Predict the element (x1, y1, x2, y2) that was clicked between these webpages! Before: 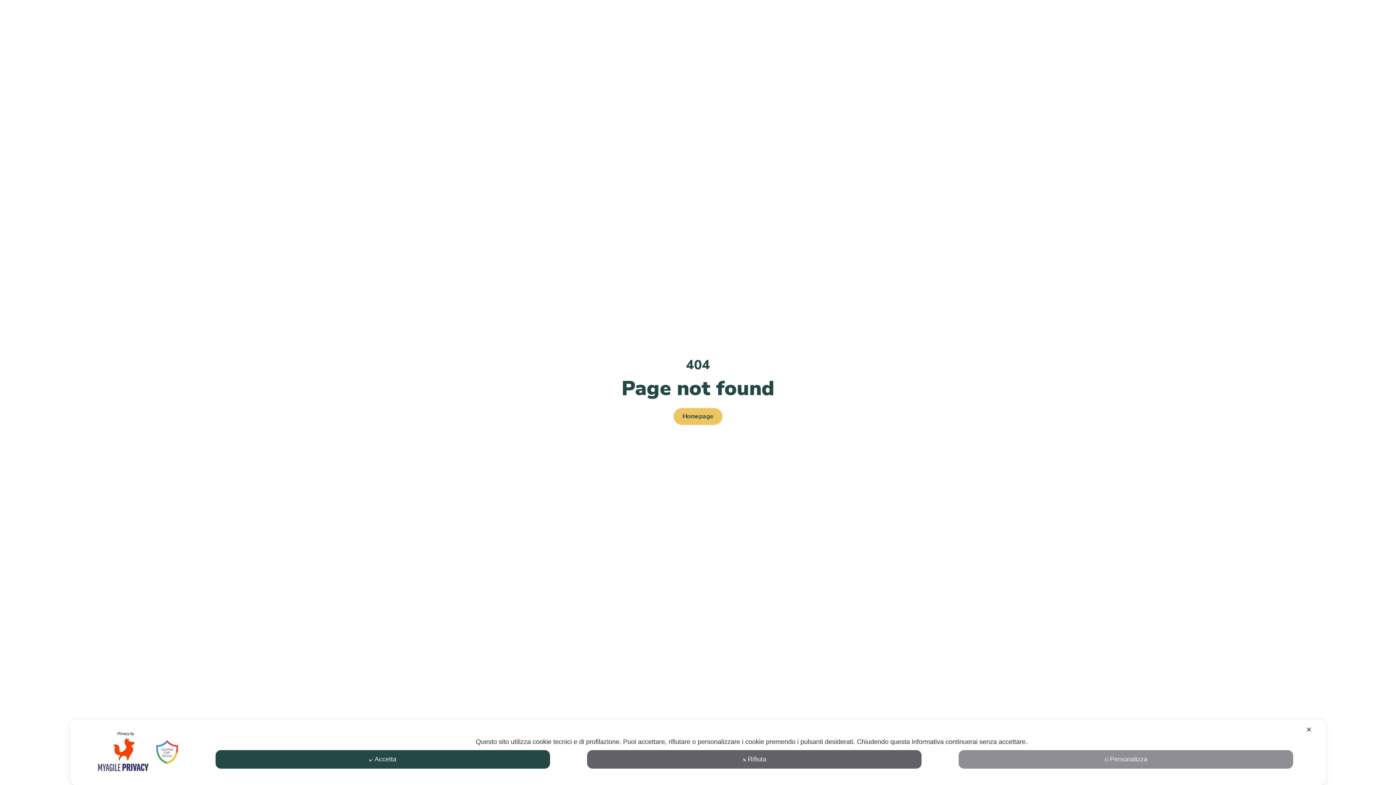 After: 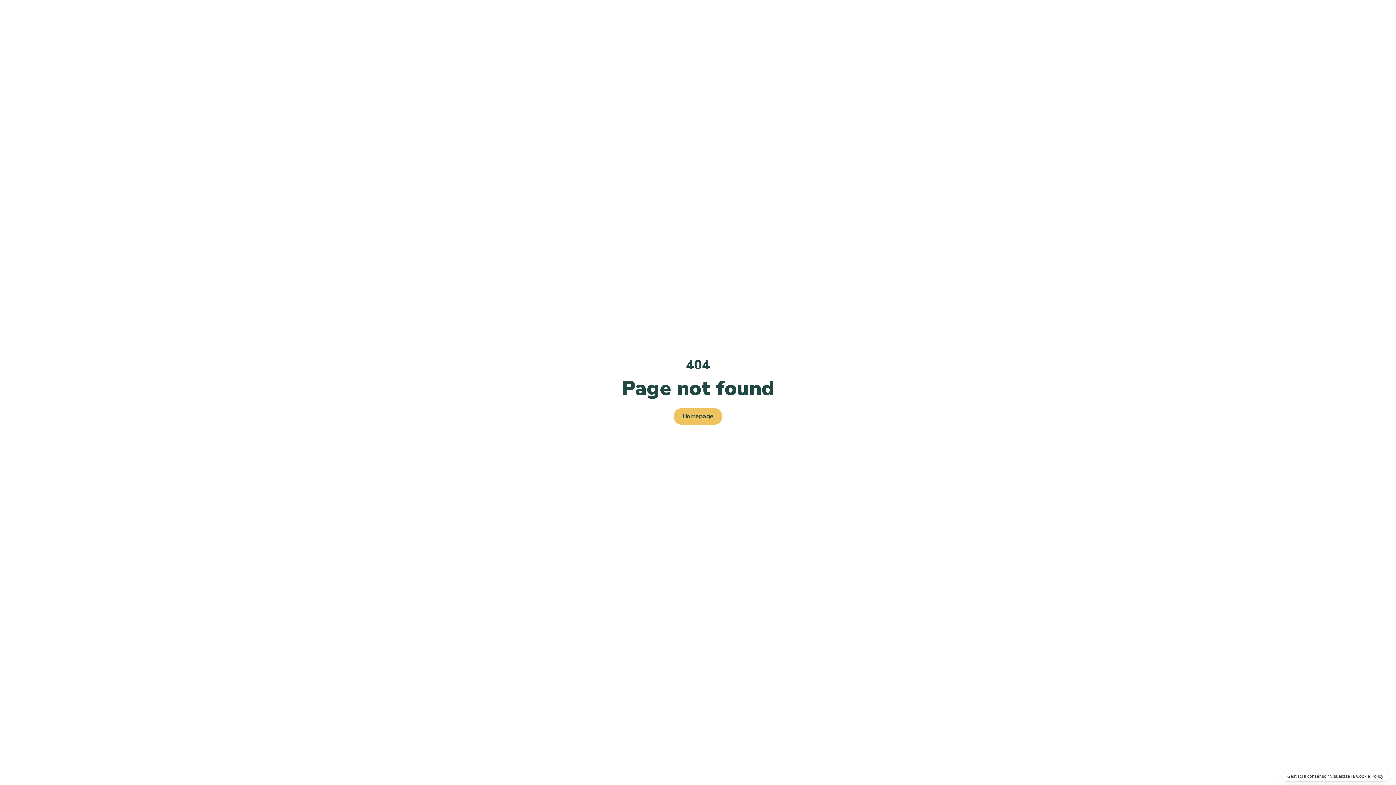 Action: bbox: (1306, 726, 1312, 733) label: ✕